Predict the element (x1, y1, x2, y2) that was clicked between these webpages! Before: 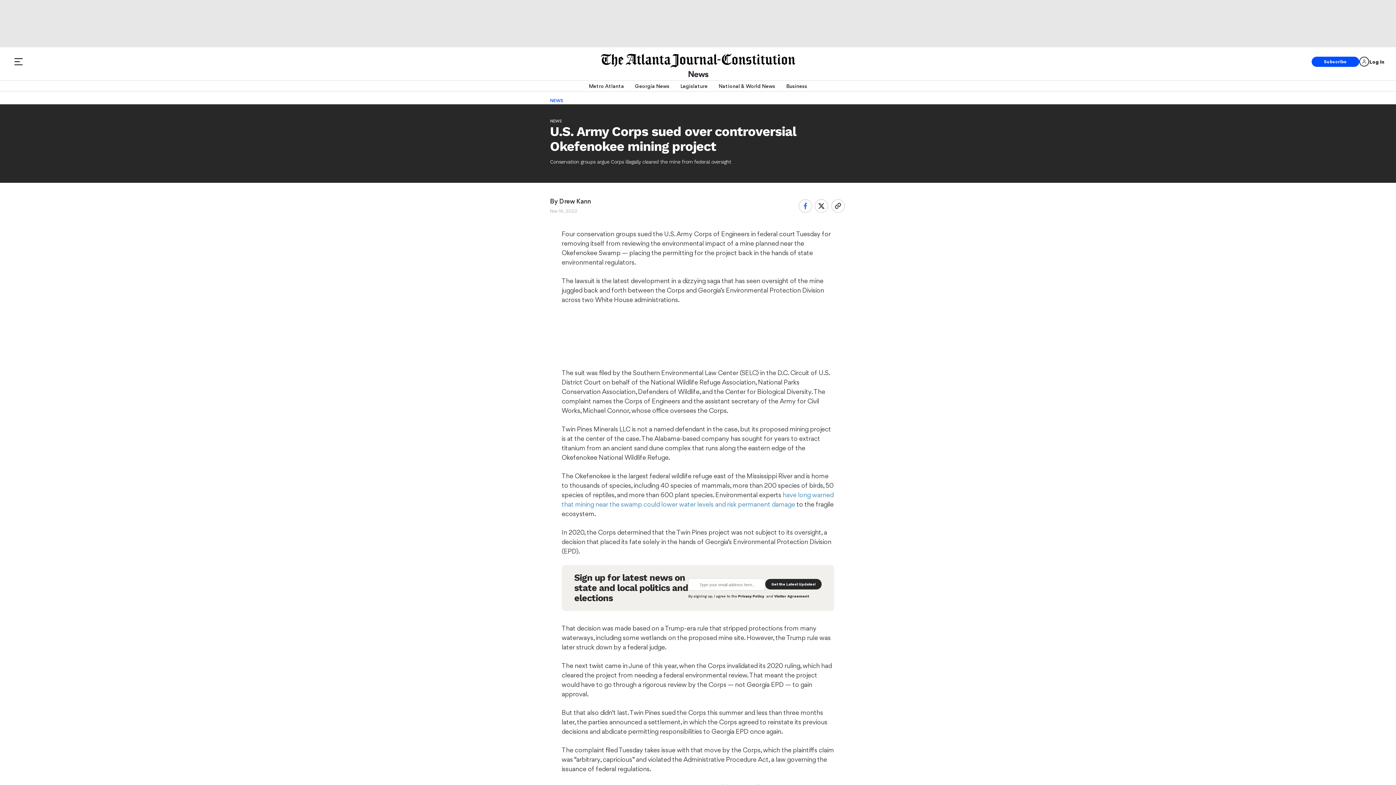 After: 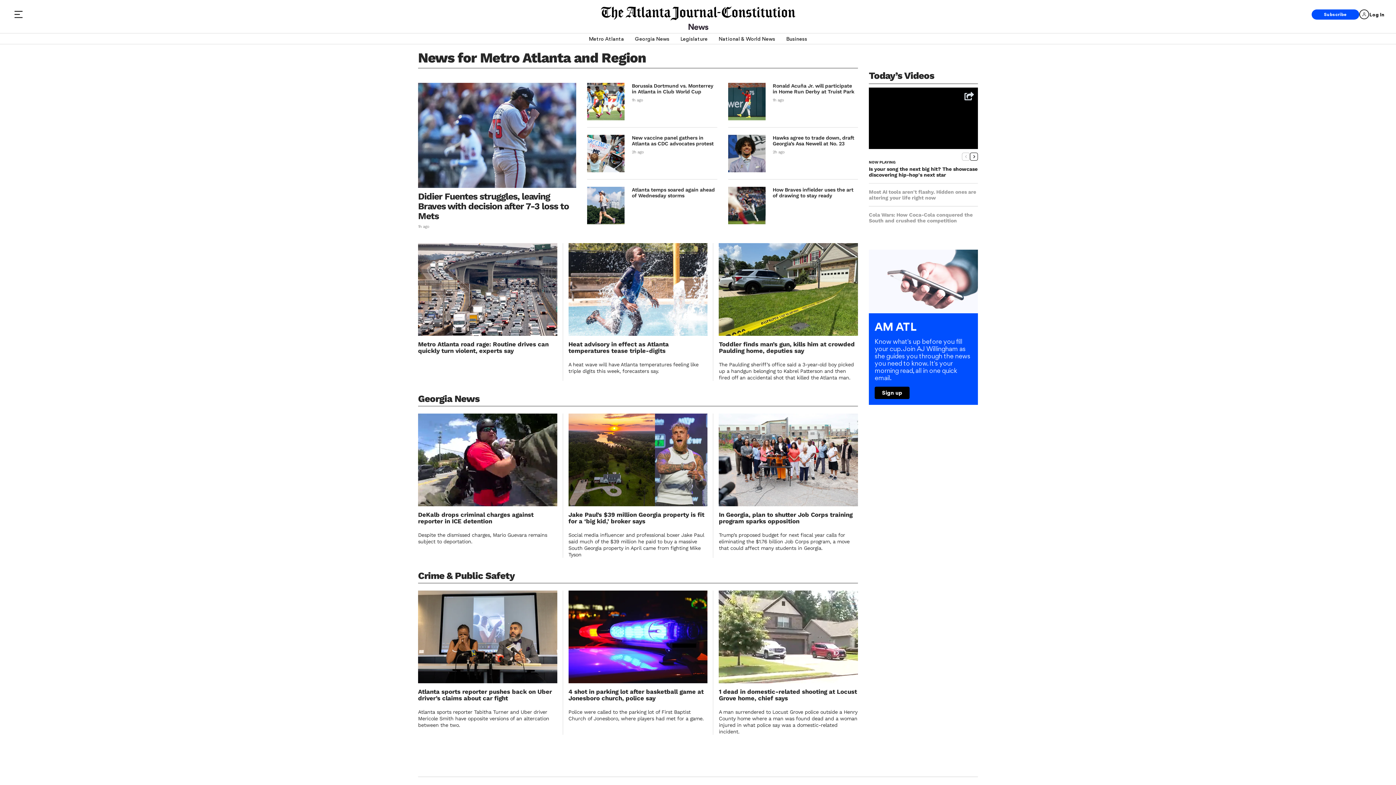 Action: label: NEWS bbox: (550, 97, 563, 103)